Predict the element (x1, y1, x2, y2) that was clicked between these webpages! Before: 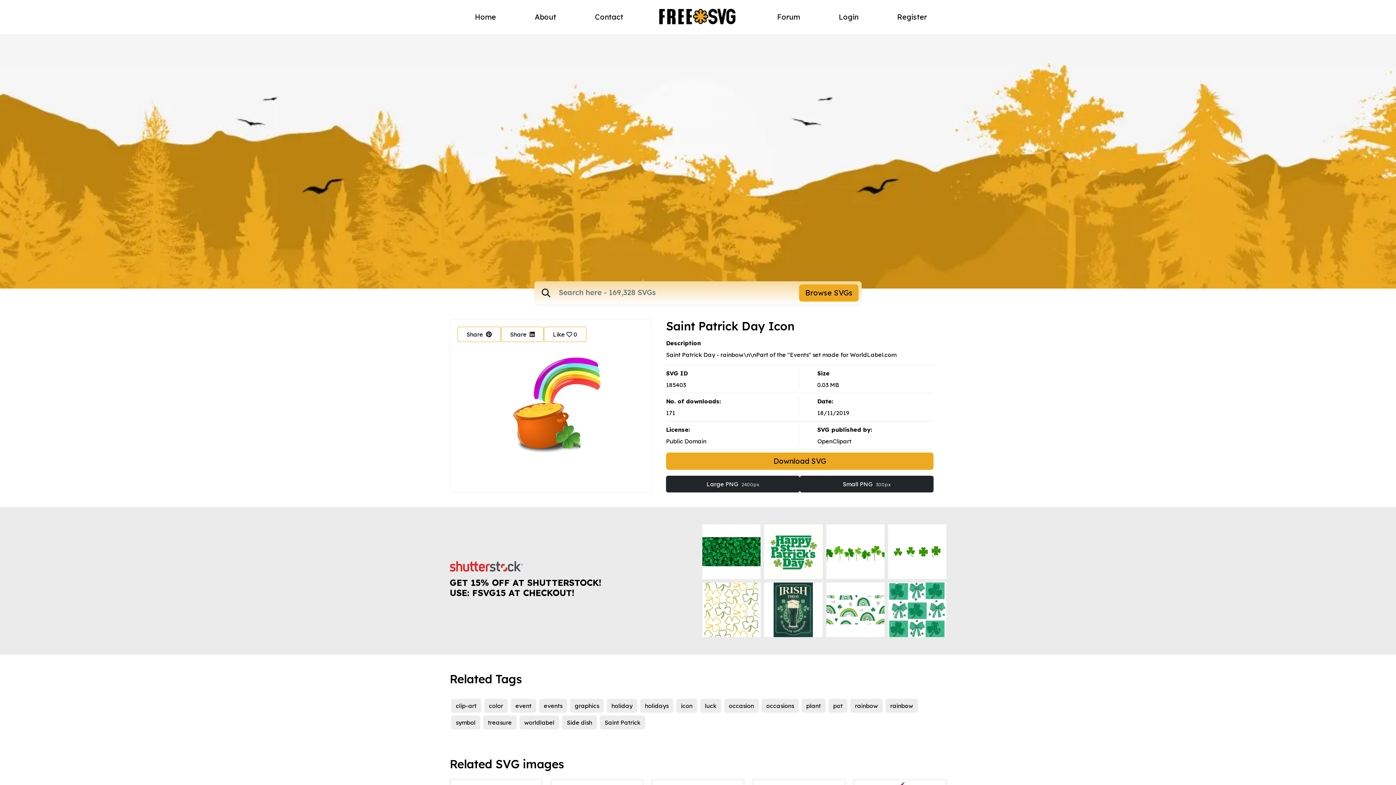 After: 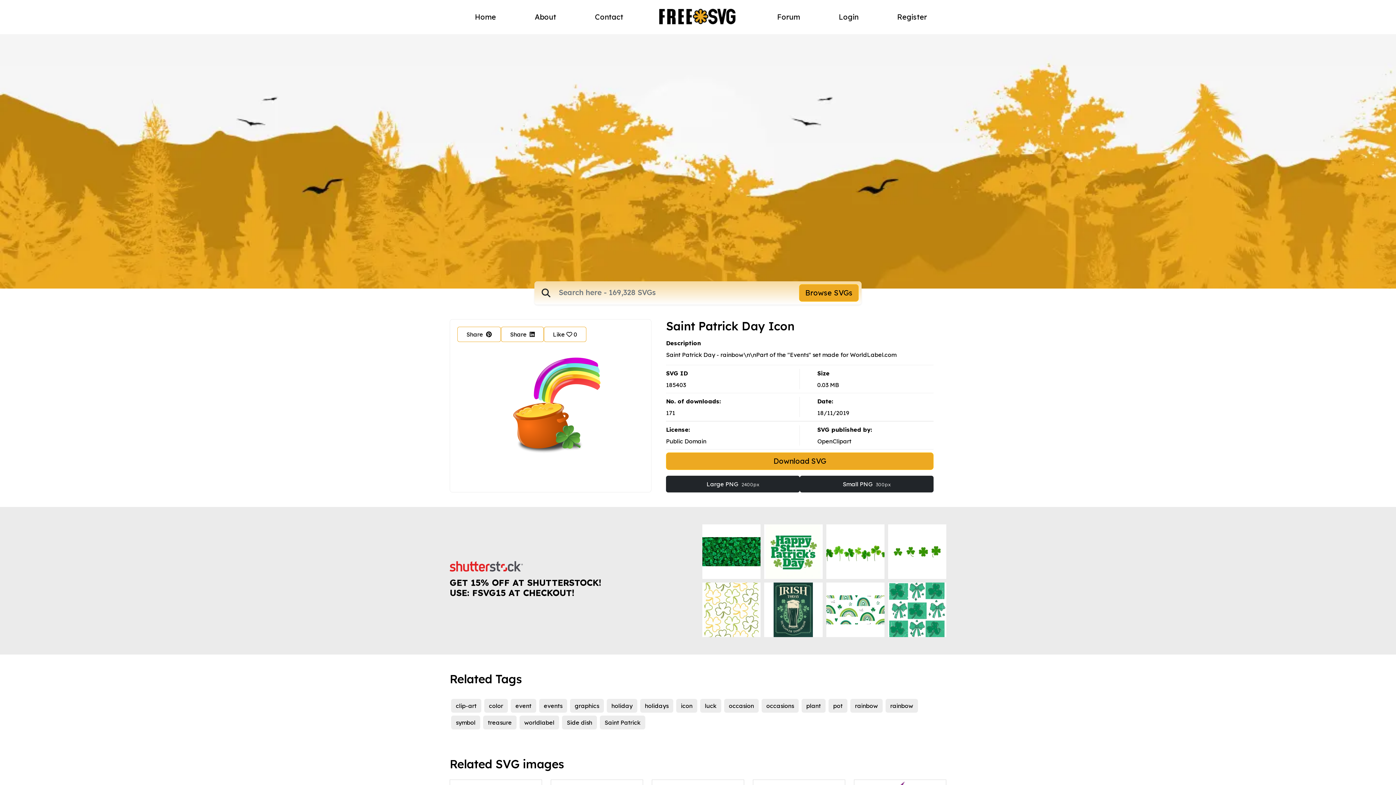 Action: bbox: (826, 583, 884, 637)